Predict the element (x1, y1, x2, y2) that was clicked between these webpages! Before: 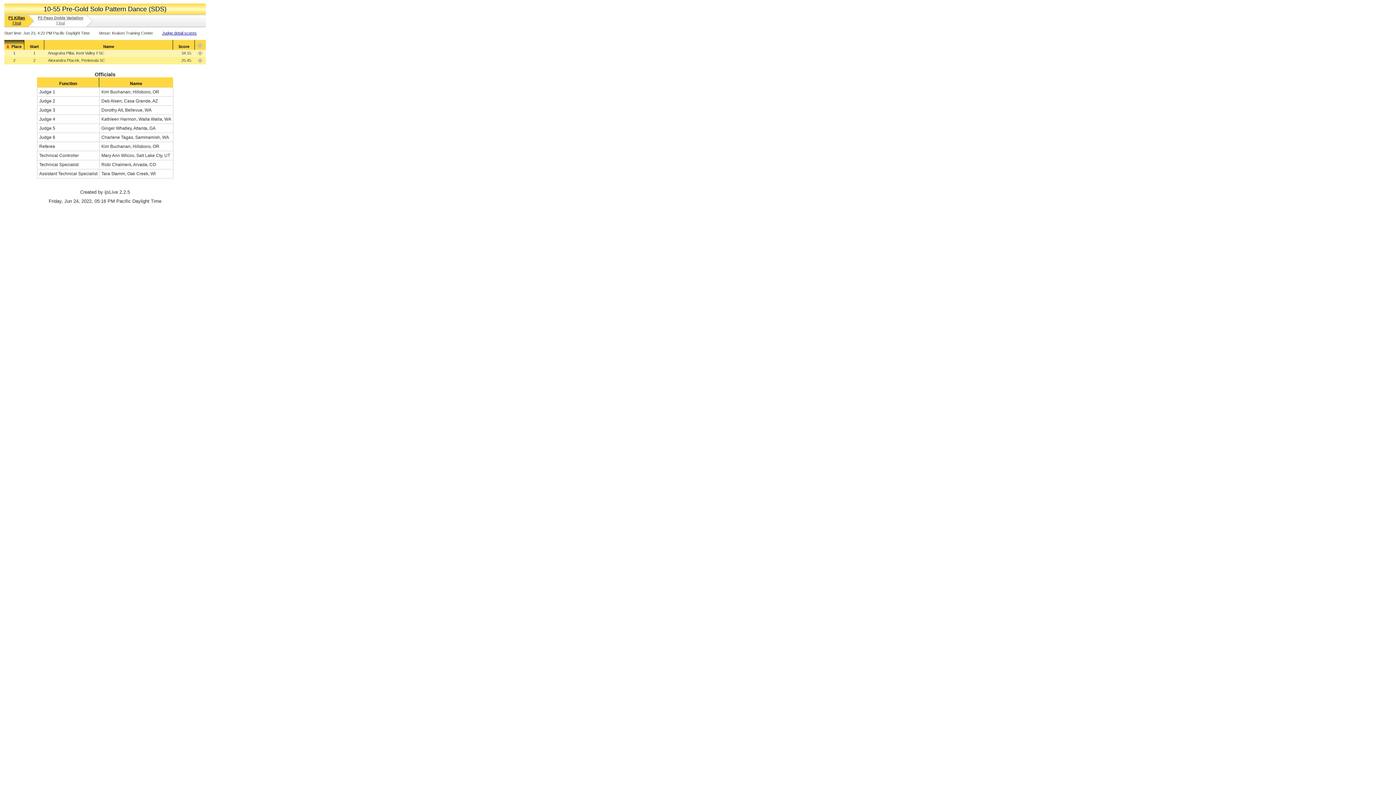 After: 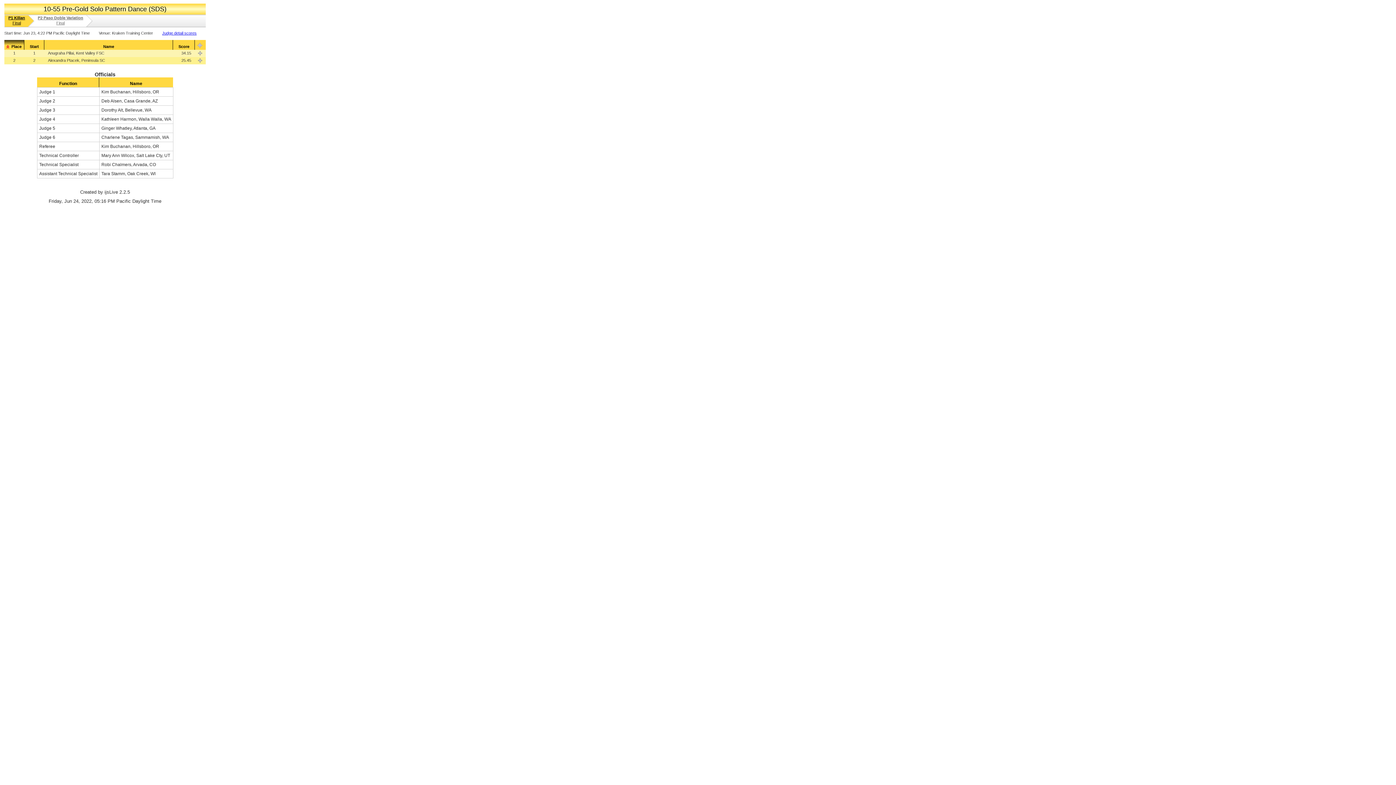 Action: bbox: (4, 14, 34, 29) label: P1 Kilian
Final